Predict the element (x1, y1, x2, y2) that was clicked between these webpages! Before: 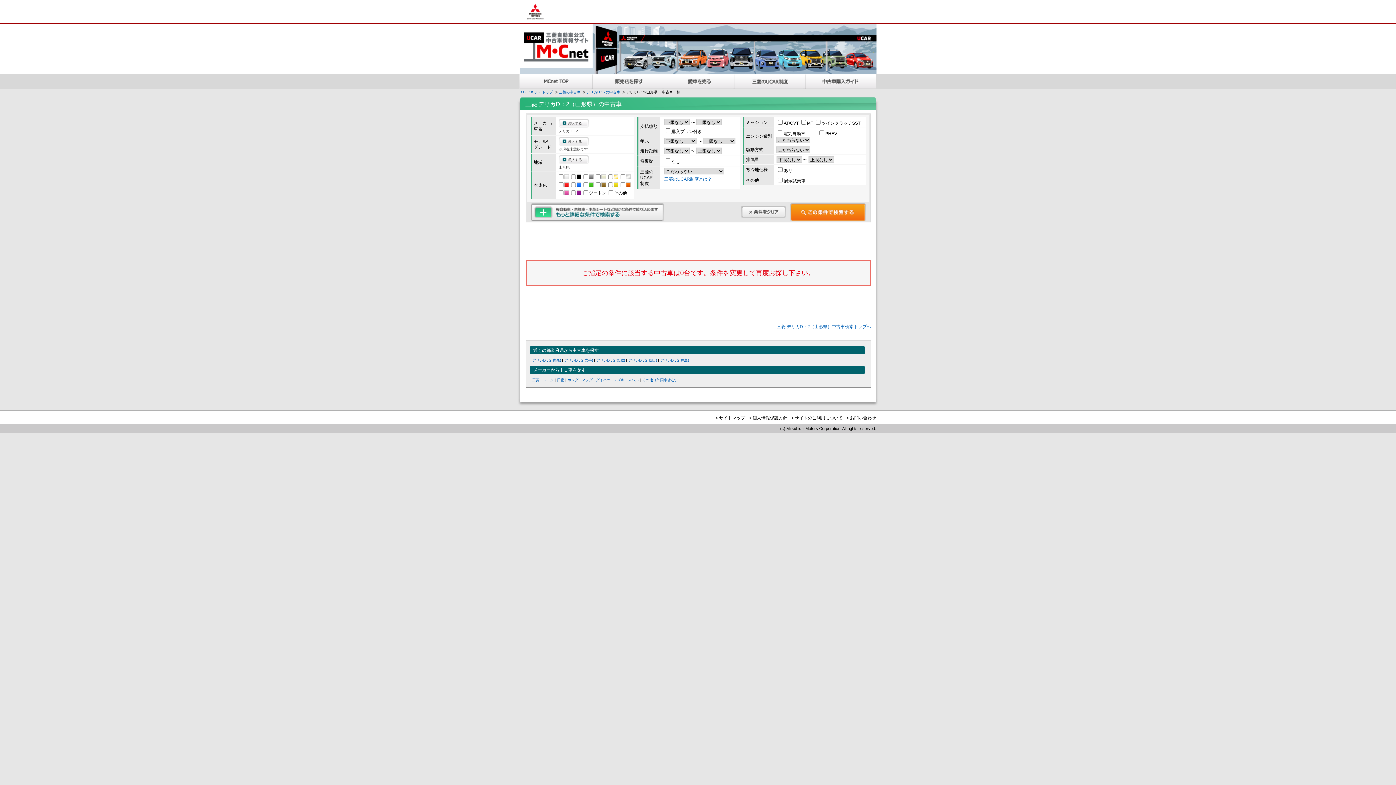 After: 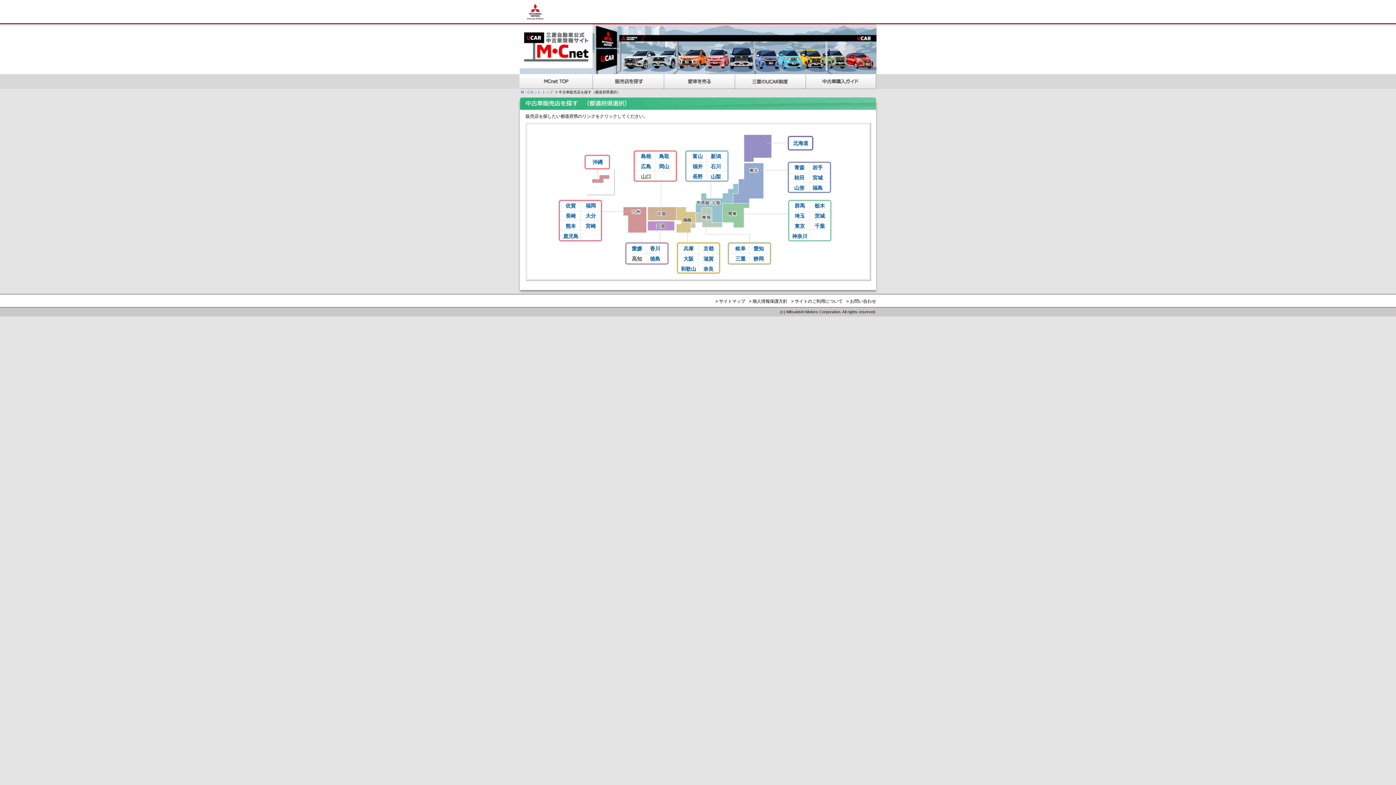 Action: label: 販売店を探す bbox: (593, 74, 664, 89)